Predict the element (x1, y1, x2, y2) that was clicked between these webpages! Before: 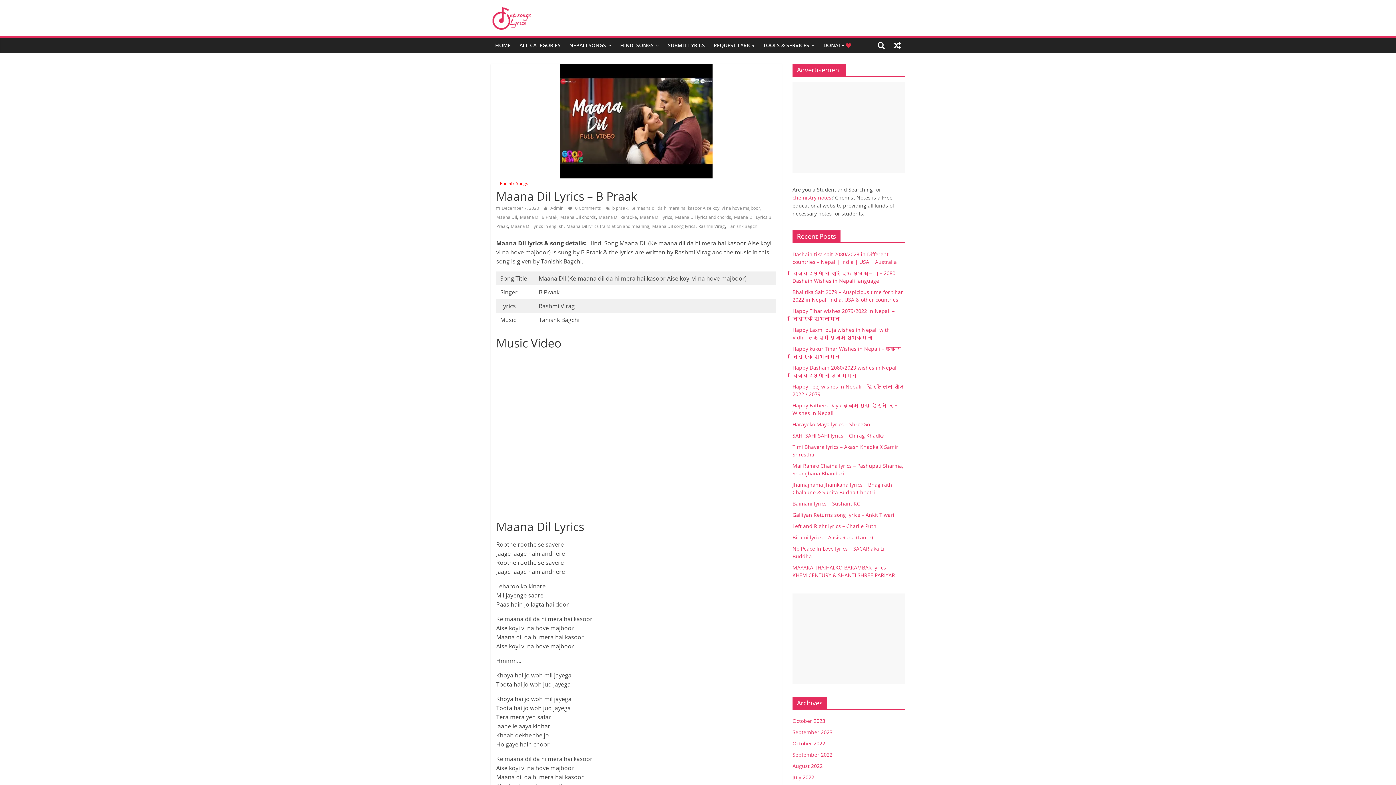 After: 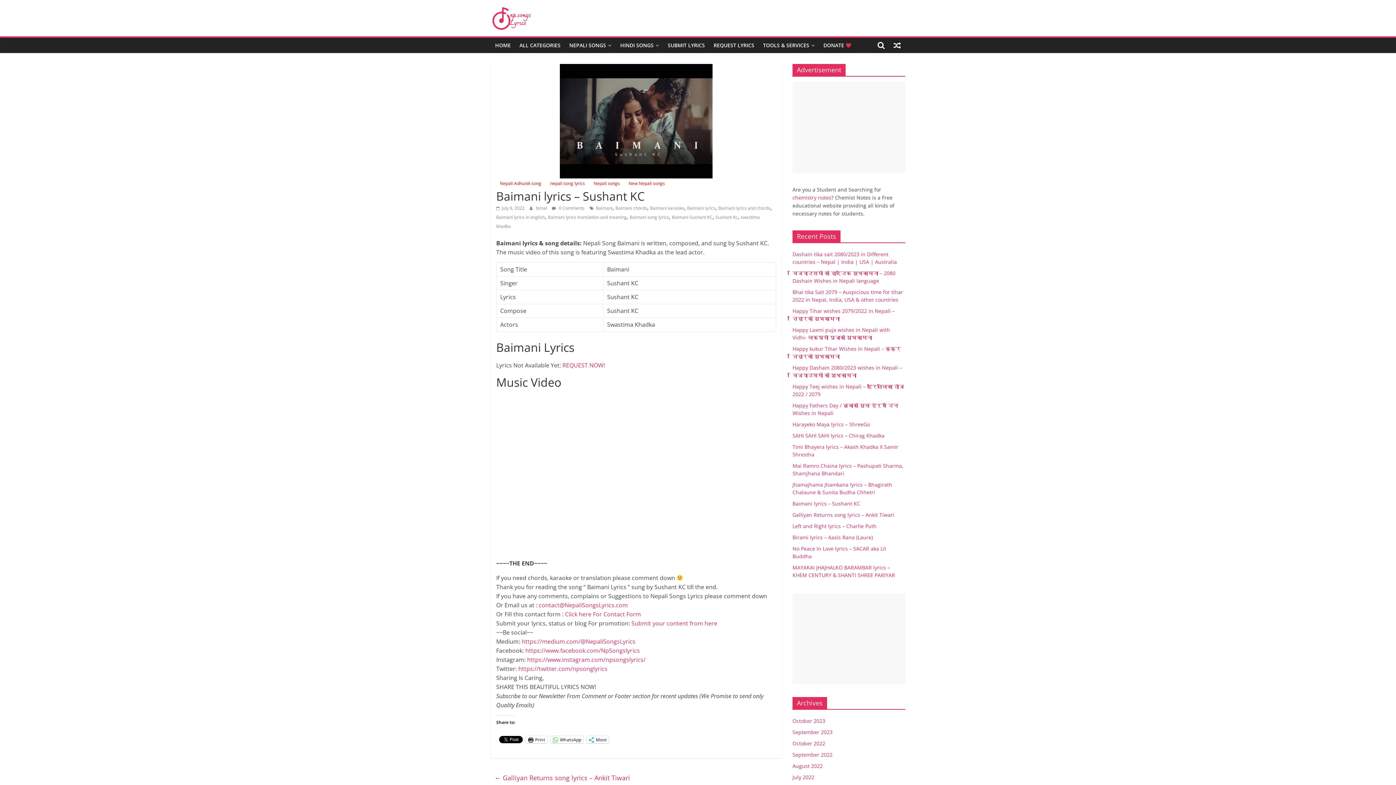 Action: label: Baimani lyrics – Sushant KC bbox: (792, 500, 860, 507)